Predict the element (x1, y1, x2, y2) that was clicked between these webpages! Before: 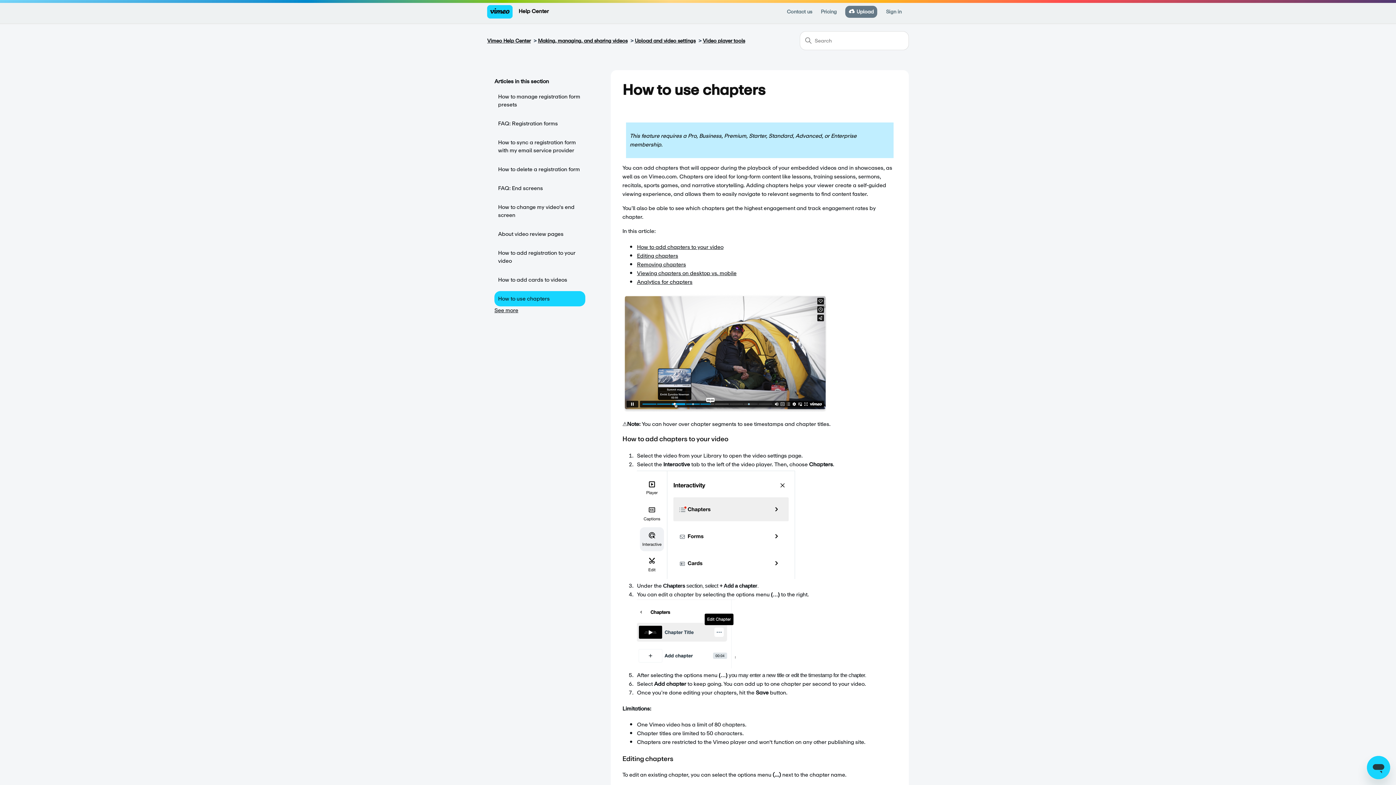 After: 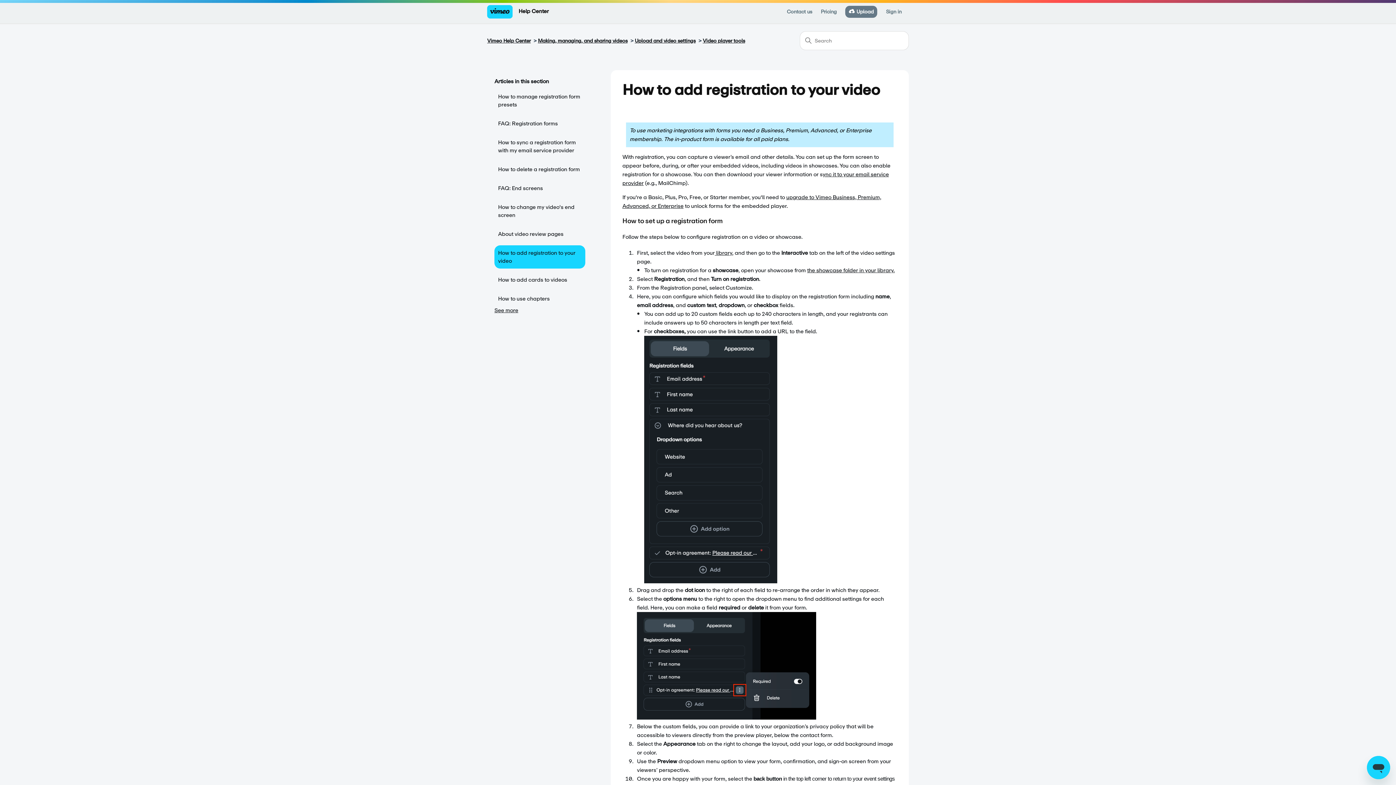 Action: label: How to add registration to your video bbox: (494, 245, 585, 268)